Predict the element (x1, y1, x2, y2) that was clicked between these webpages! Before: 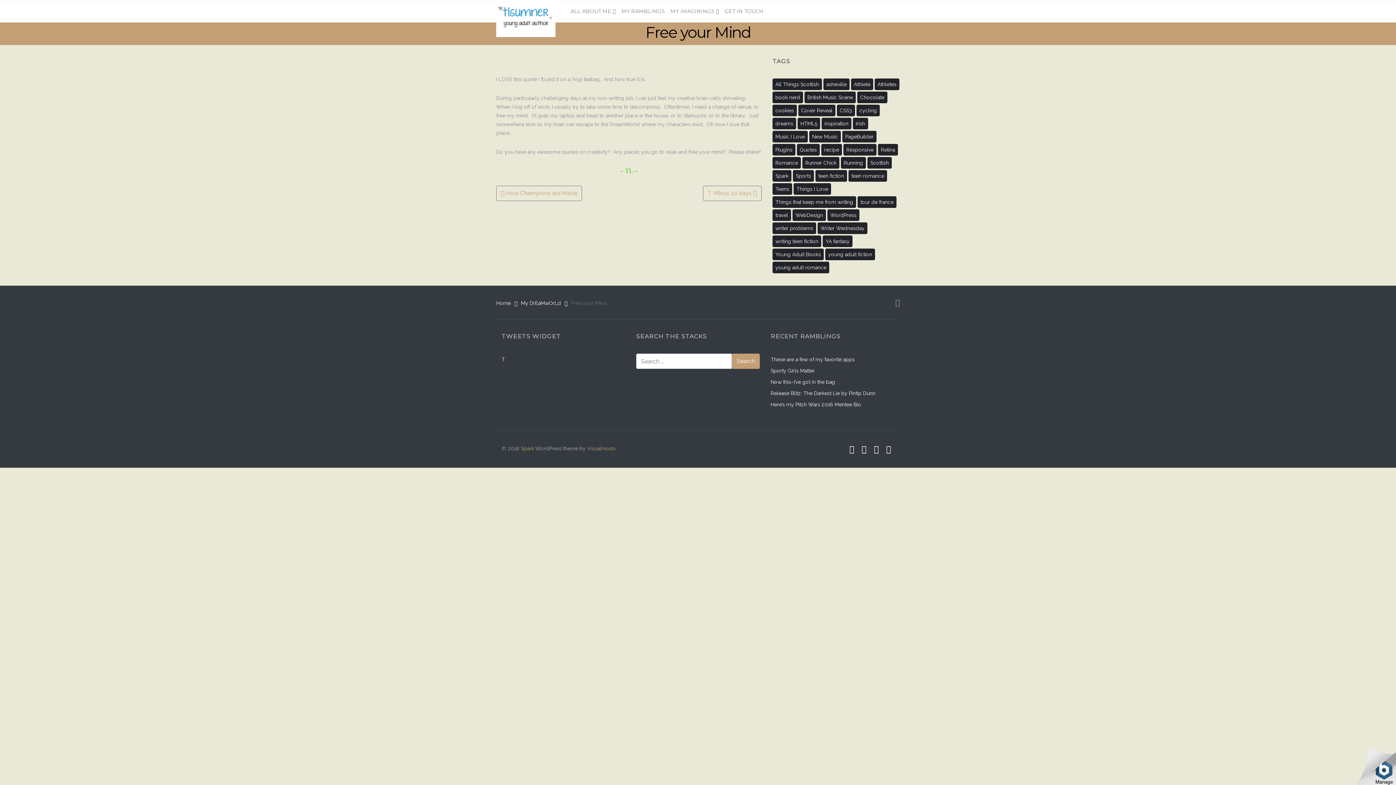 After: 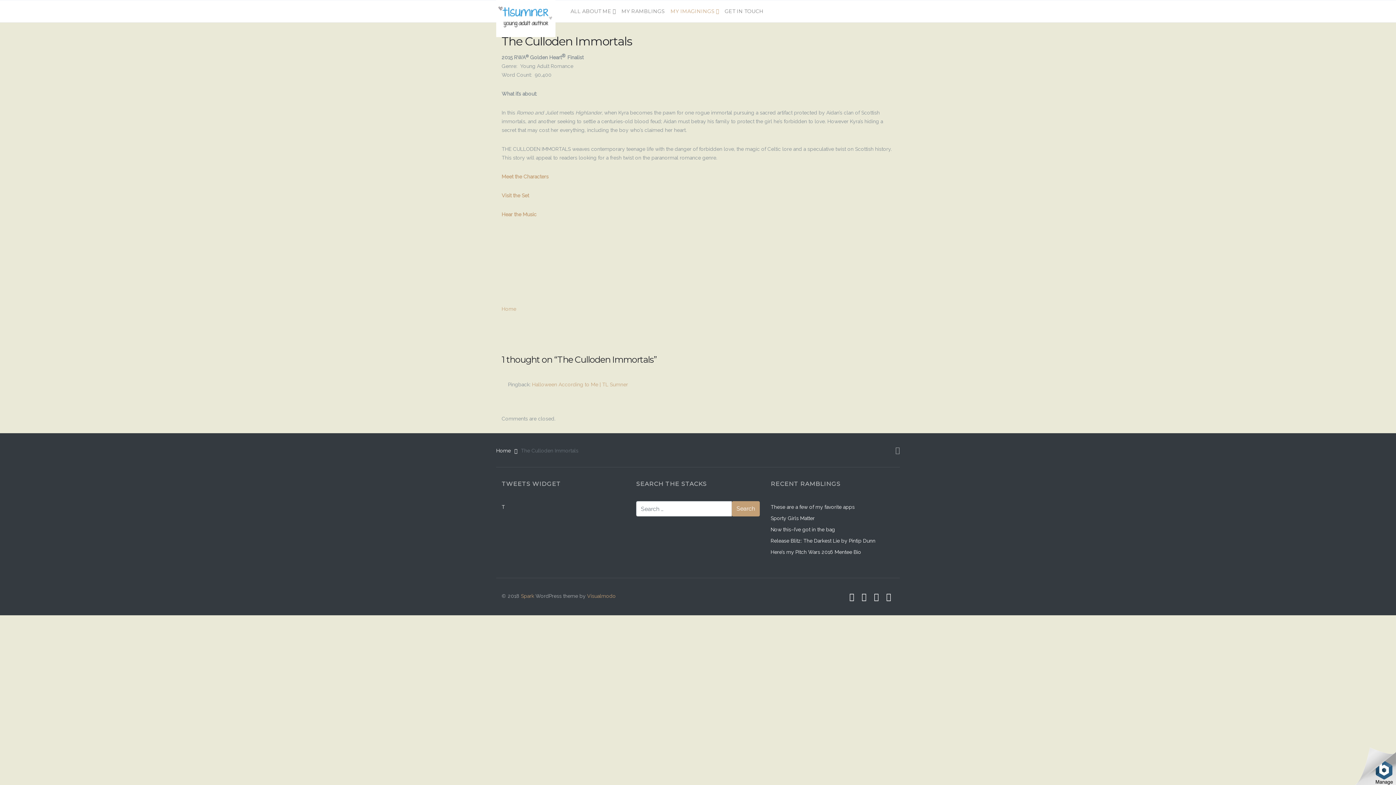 Action: label: MY IMAGININGS  bbox: (667, 0, 722, 22)